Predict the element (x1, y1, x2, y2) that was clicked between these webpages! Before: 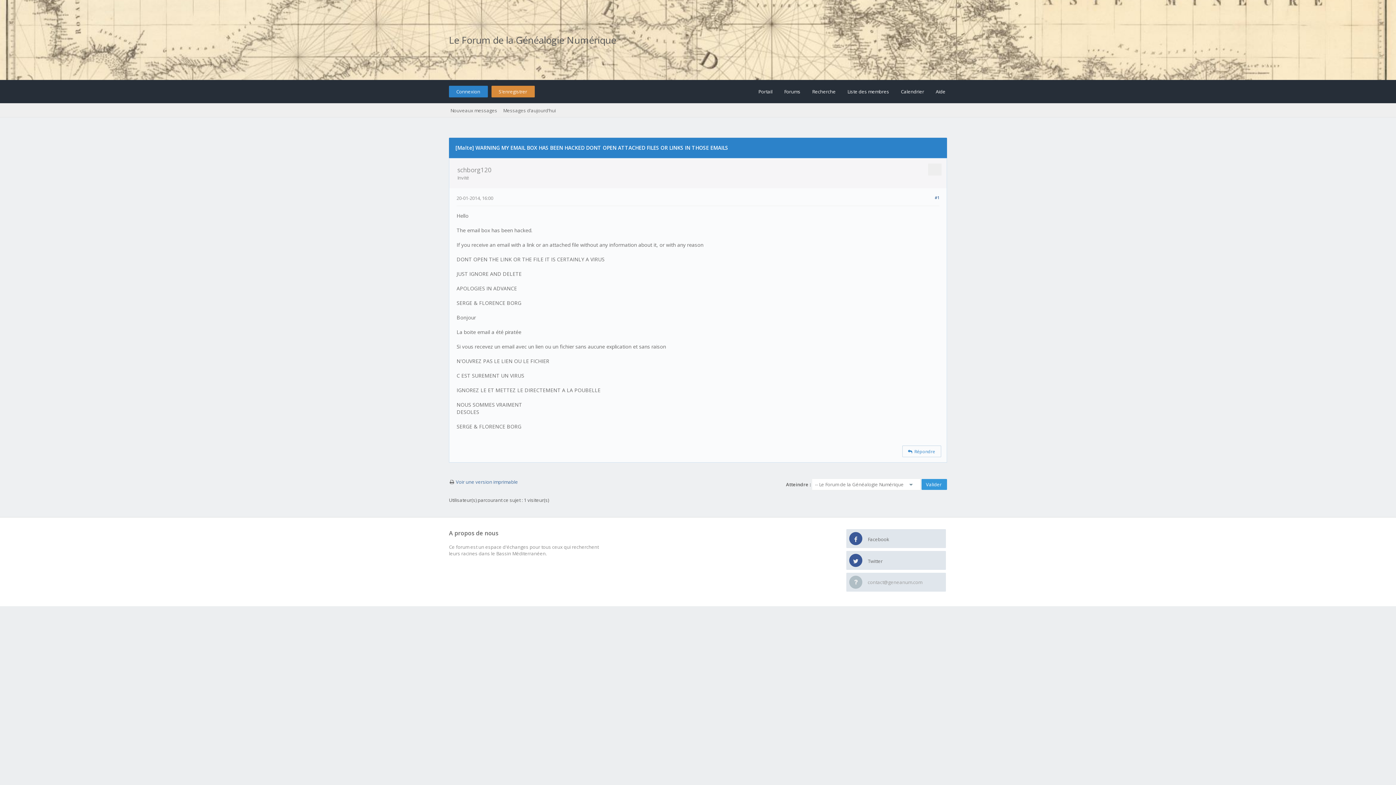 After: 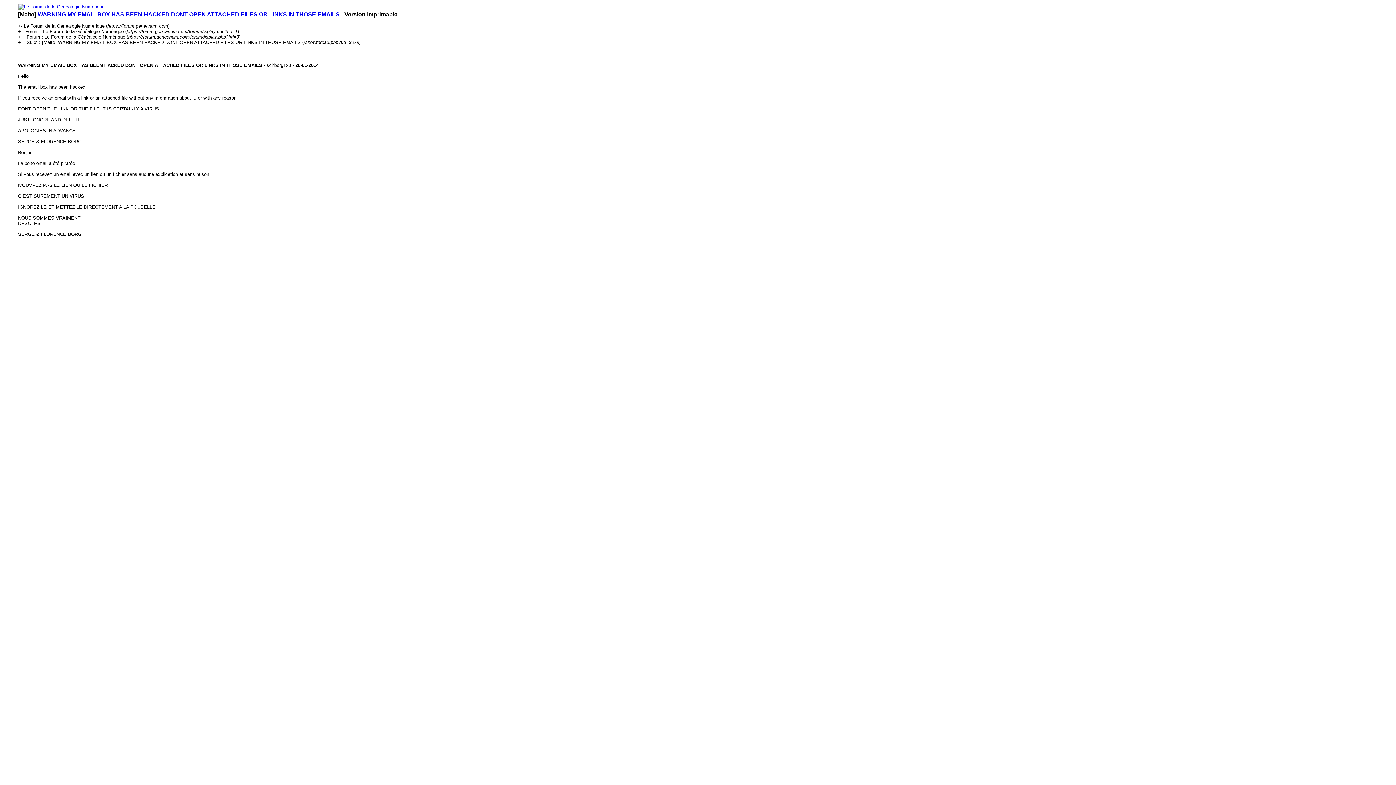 Action: label: Voir une version imprimable bbox: (456, 478, 518, 485)